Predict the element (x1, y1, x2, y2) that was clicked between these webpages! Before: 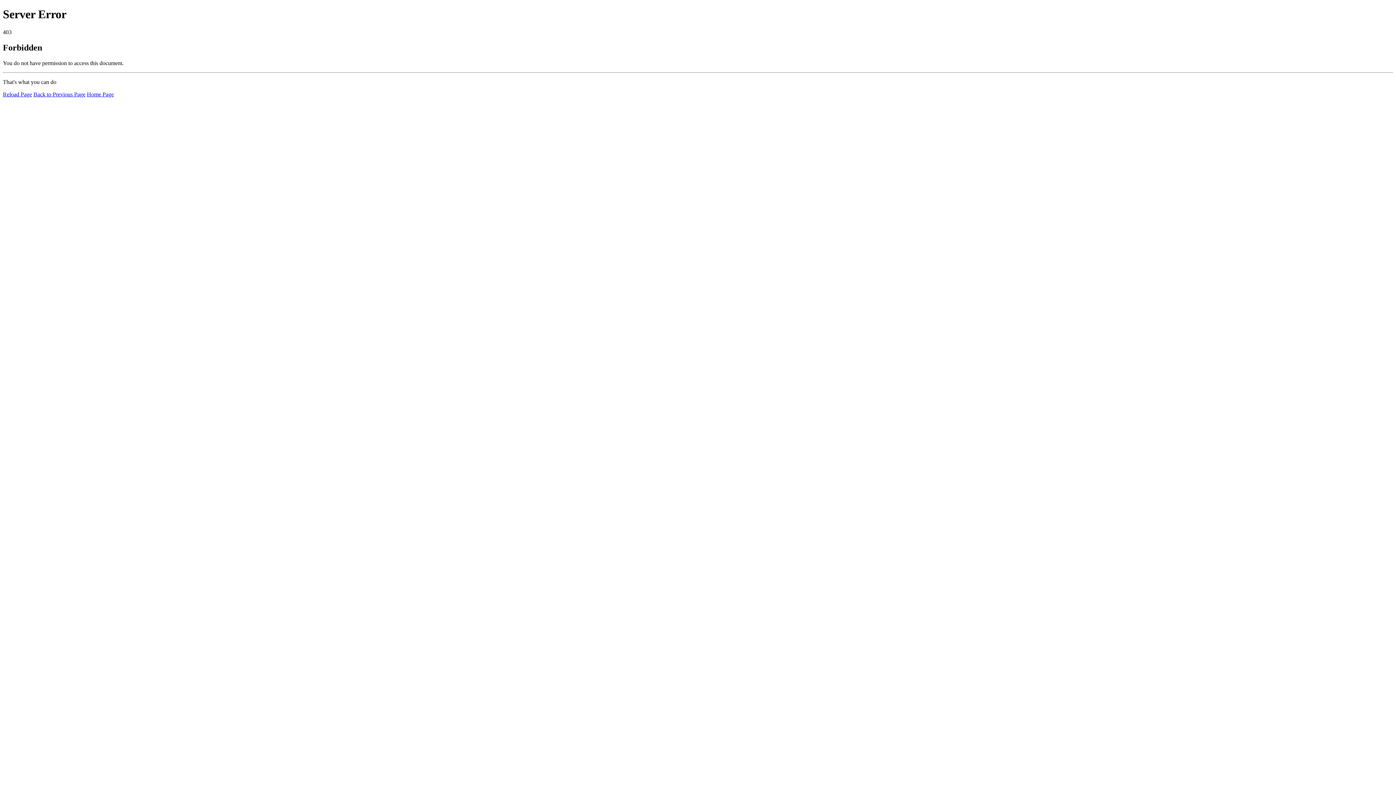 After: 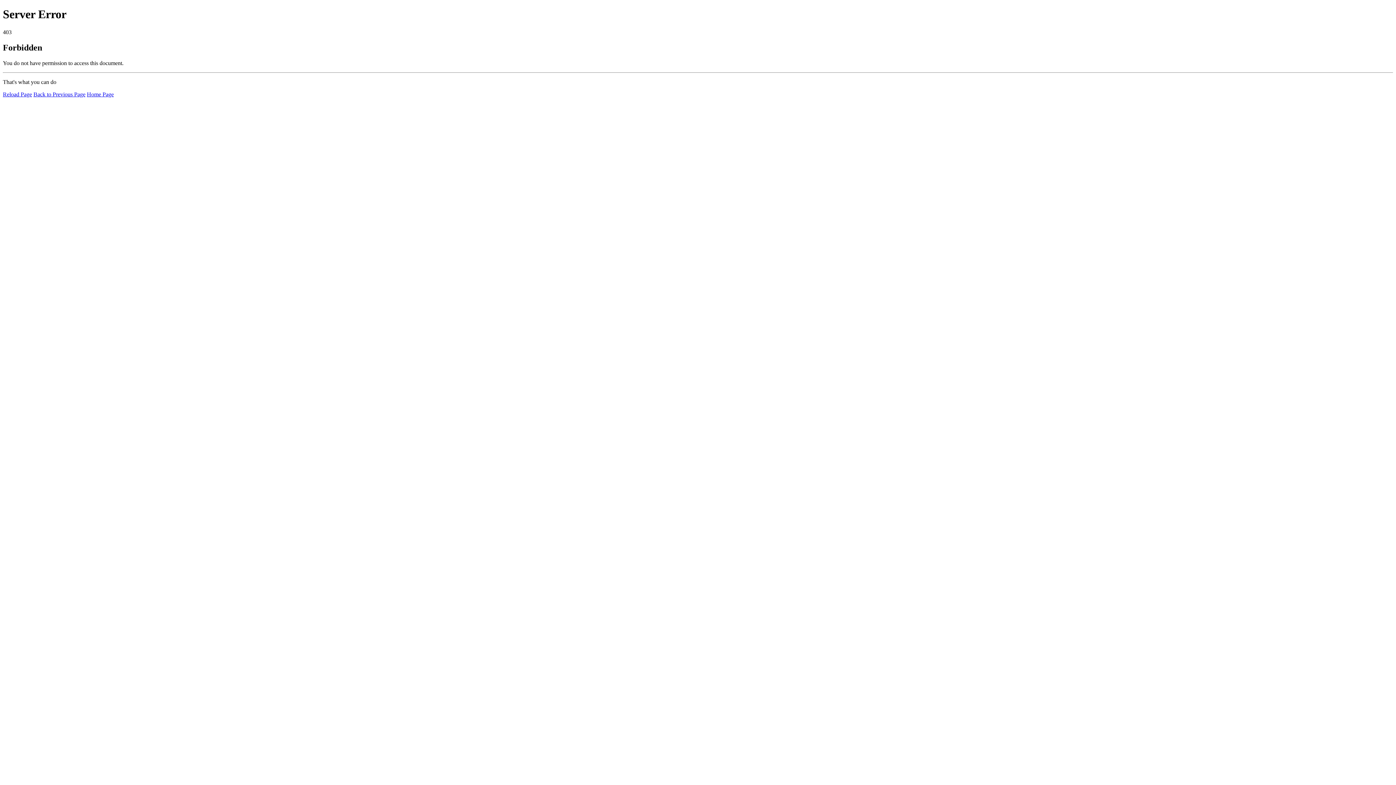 Action: label: Home Page bbox: (86, 91, 113, 97)